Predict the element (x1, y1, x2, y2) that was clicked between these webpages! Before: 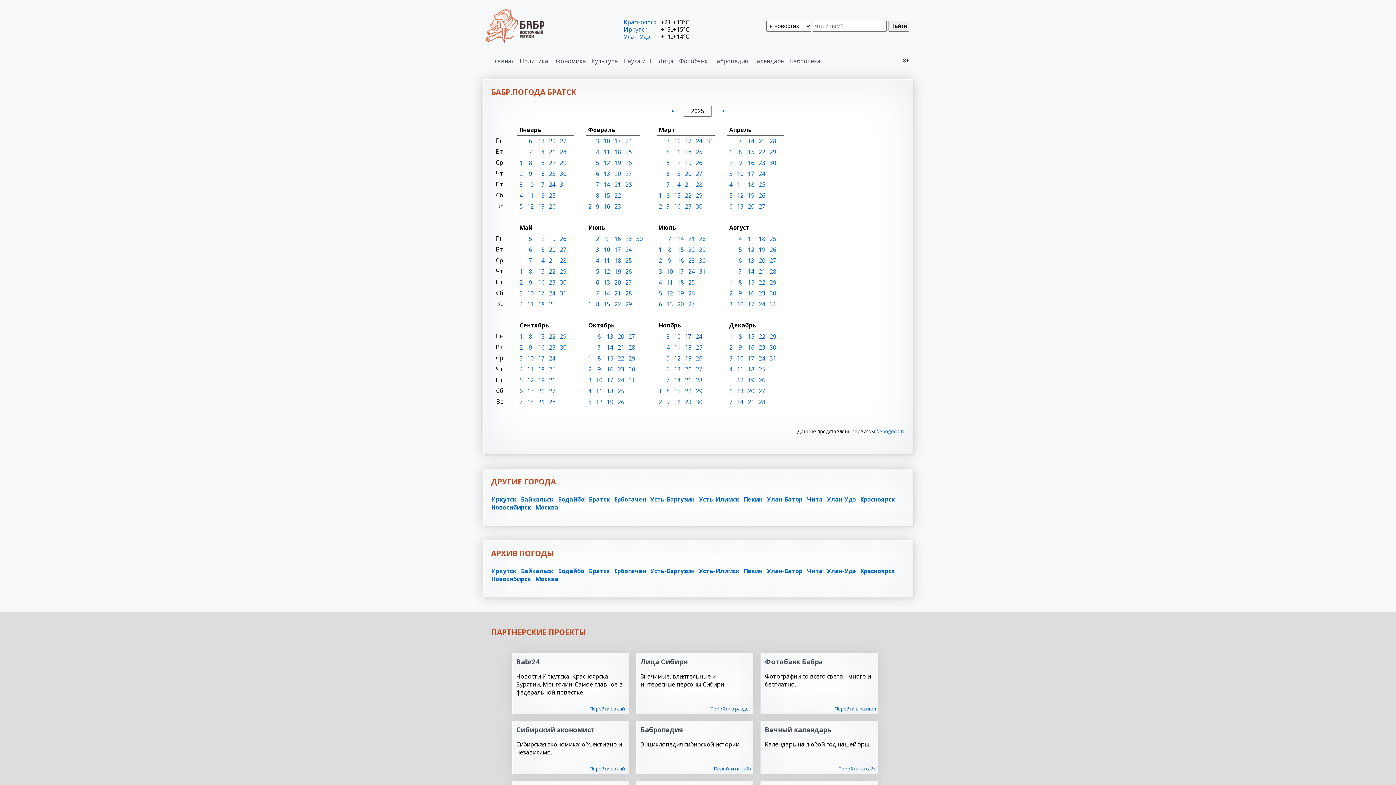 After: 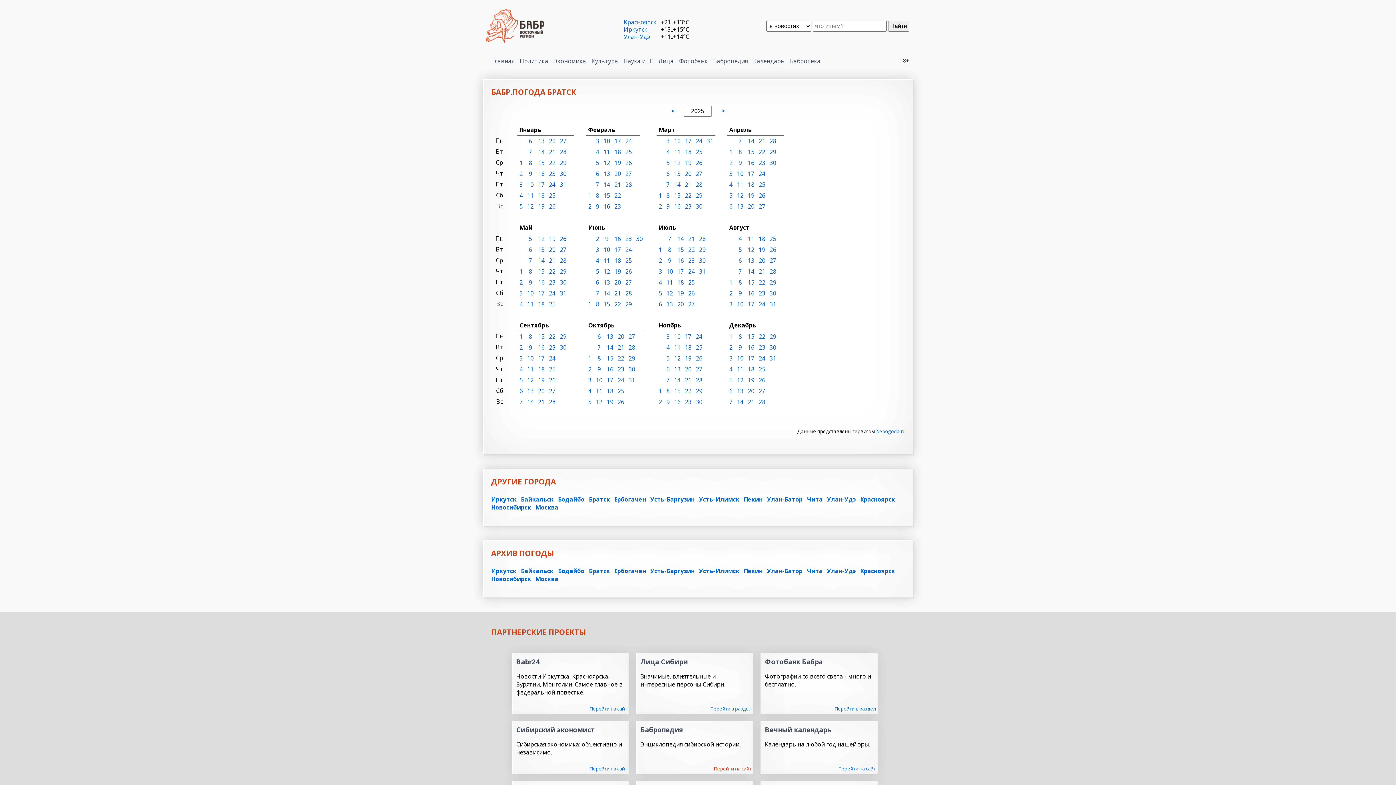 Action: bbox: (714, 765, 751, 772) label: Перейти на сайт